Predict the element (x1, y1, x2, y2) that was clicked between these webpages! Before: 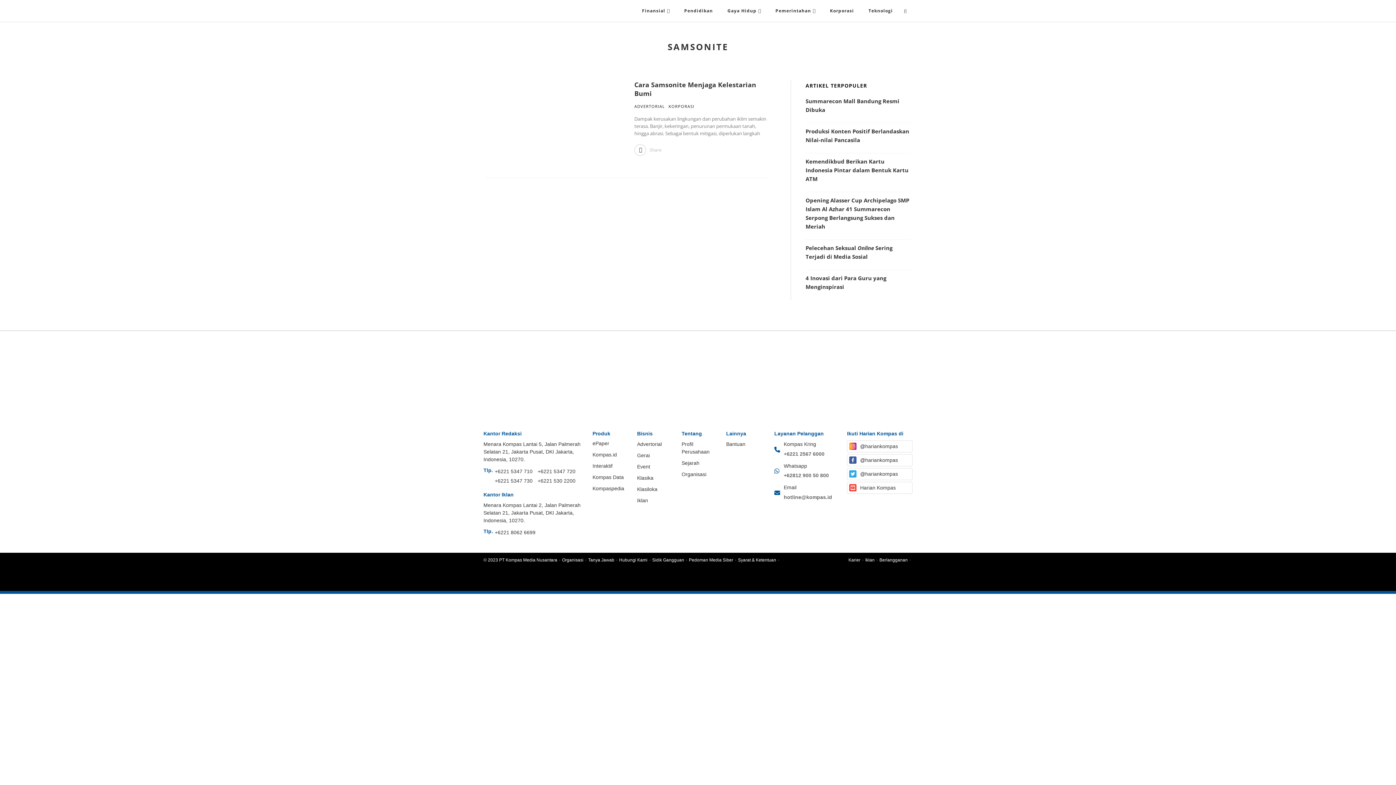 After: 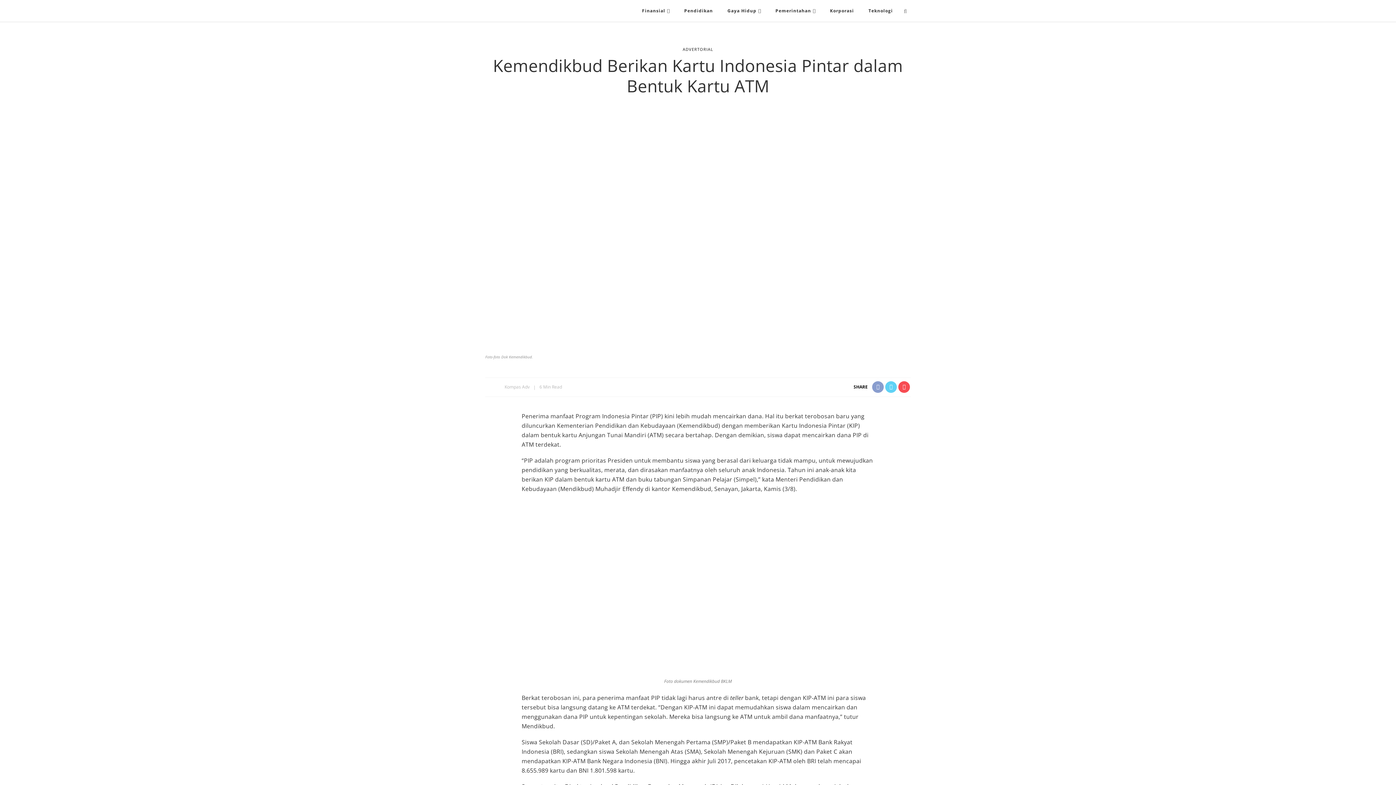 Action: bbox: (805, 157, 908, 182) label: Kemendikbud Berikan Kartu Indonesia Pintar dalam Bentuk Kartu ATM